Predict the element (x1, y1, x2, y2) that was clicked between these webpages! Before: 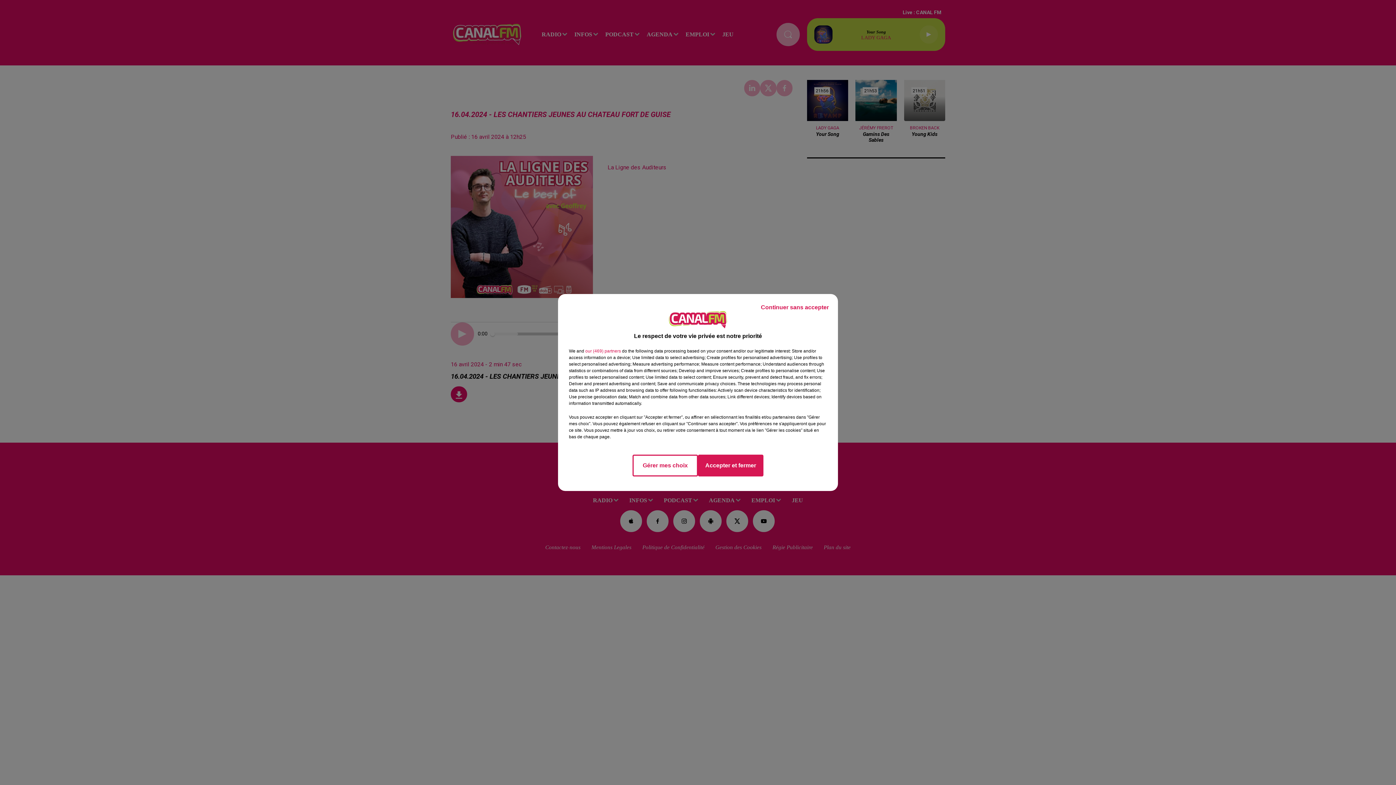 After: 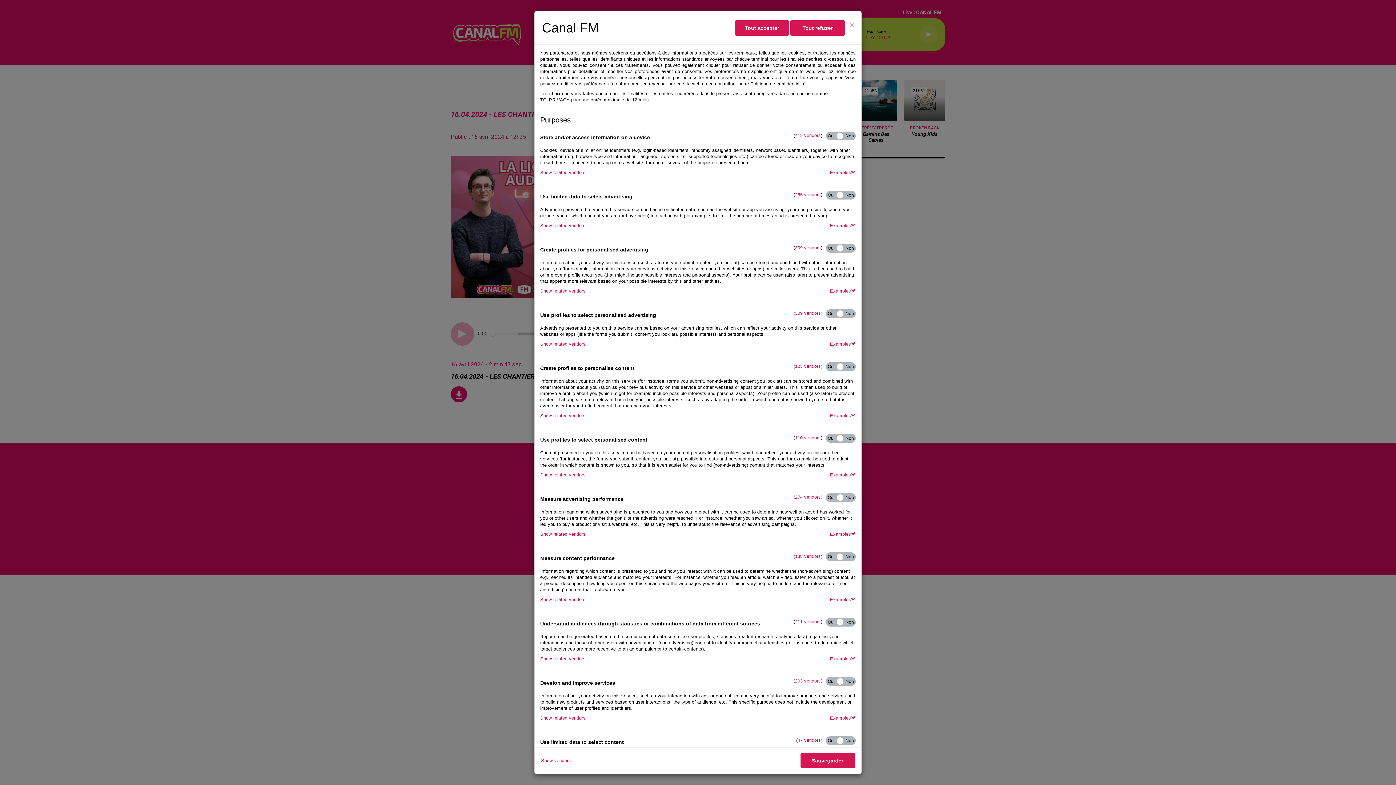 Action: label: Gérer mes choix bbox: (632, 454, 698, 476)